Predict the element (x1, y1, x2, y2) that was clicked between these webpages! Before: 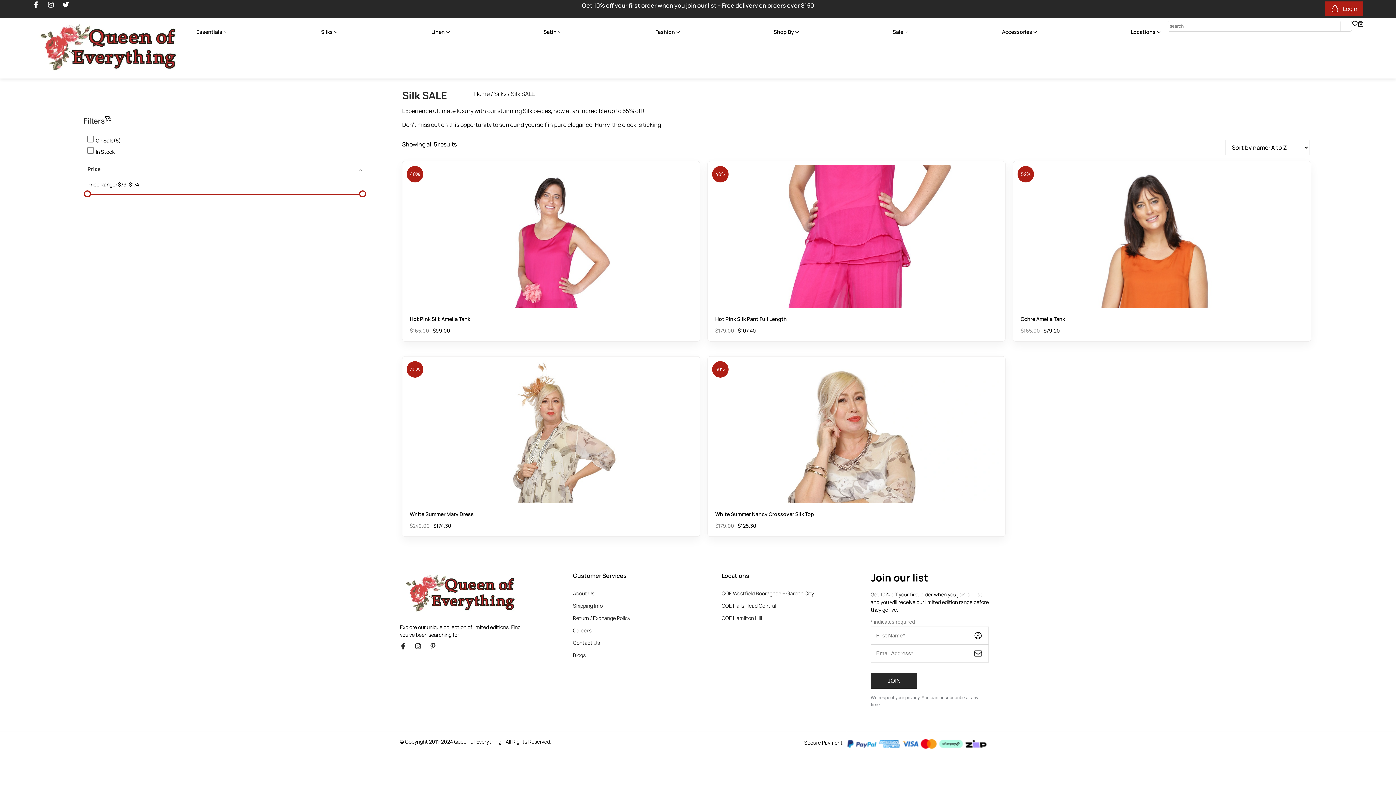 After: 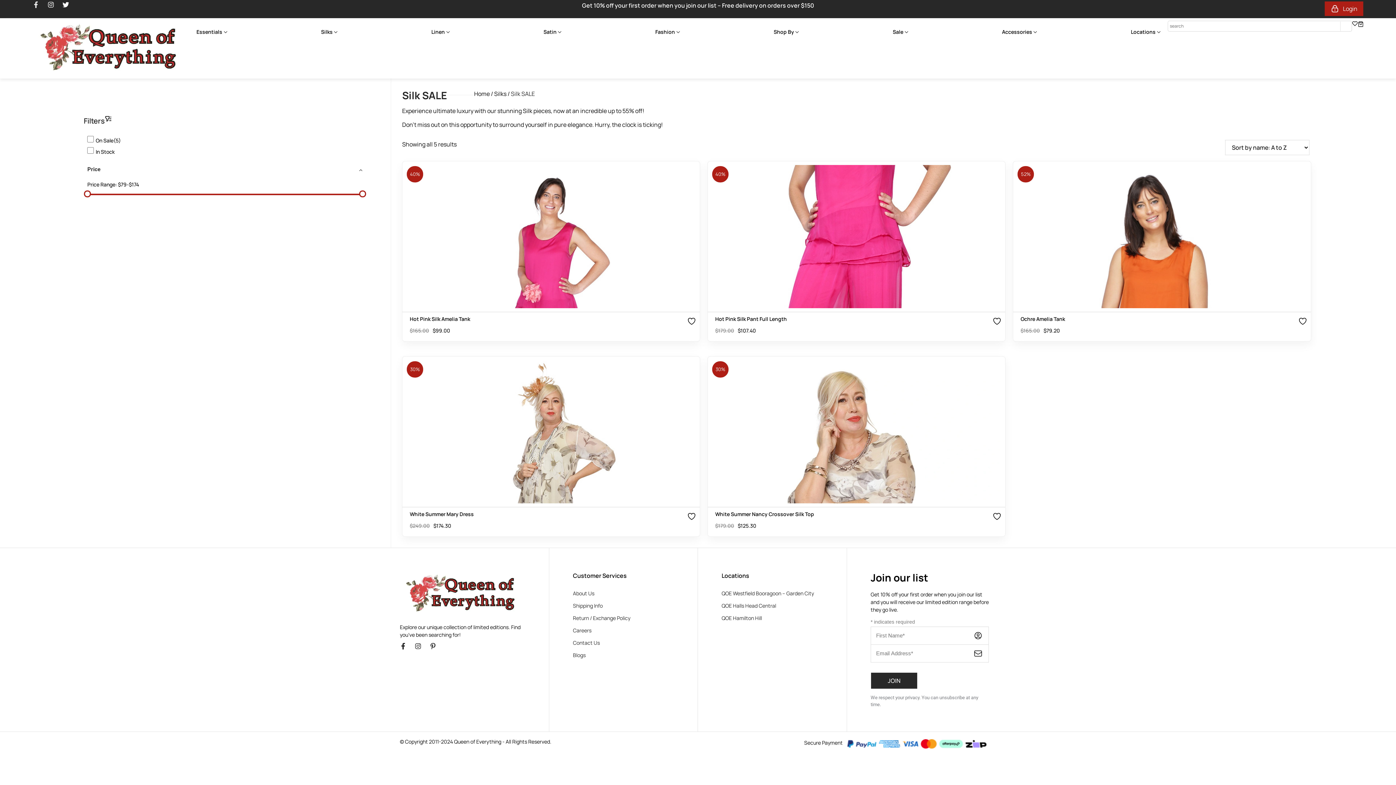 Action: bbox: (32, 1, 45, 14) label: Facebook-f